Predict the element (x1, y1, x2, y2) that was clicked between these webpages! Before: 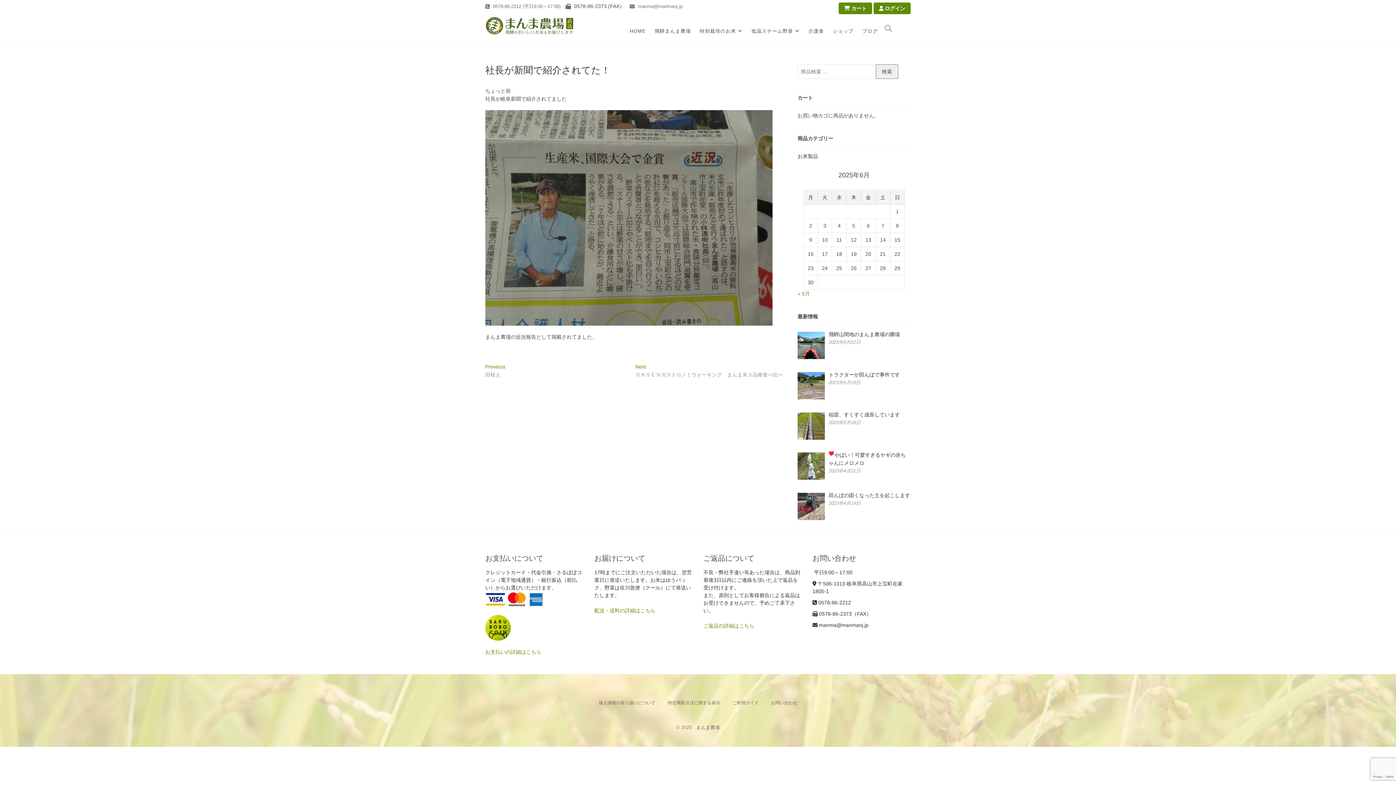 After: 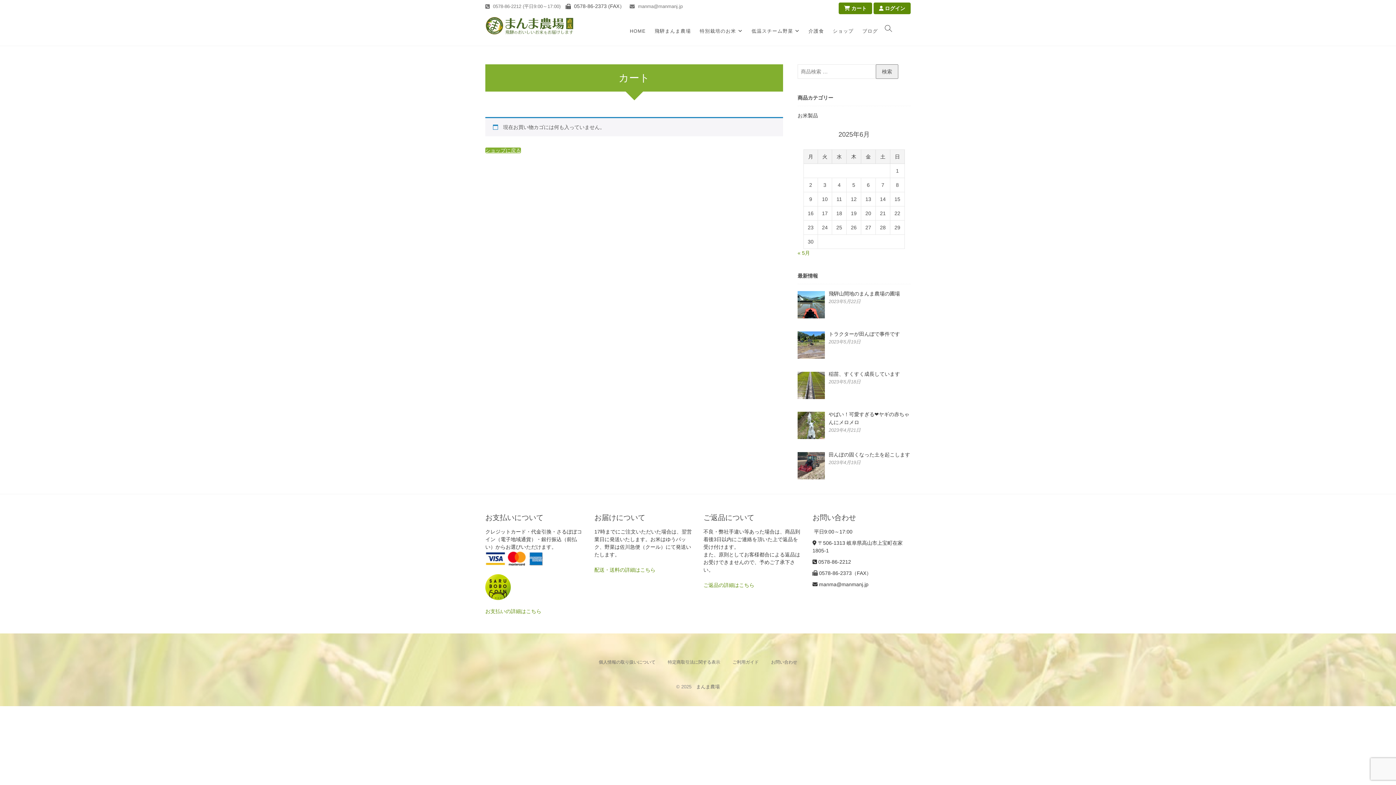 Action: label:  カート bbox: (844, 5, 866, 11)